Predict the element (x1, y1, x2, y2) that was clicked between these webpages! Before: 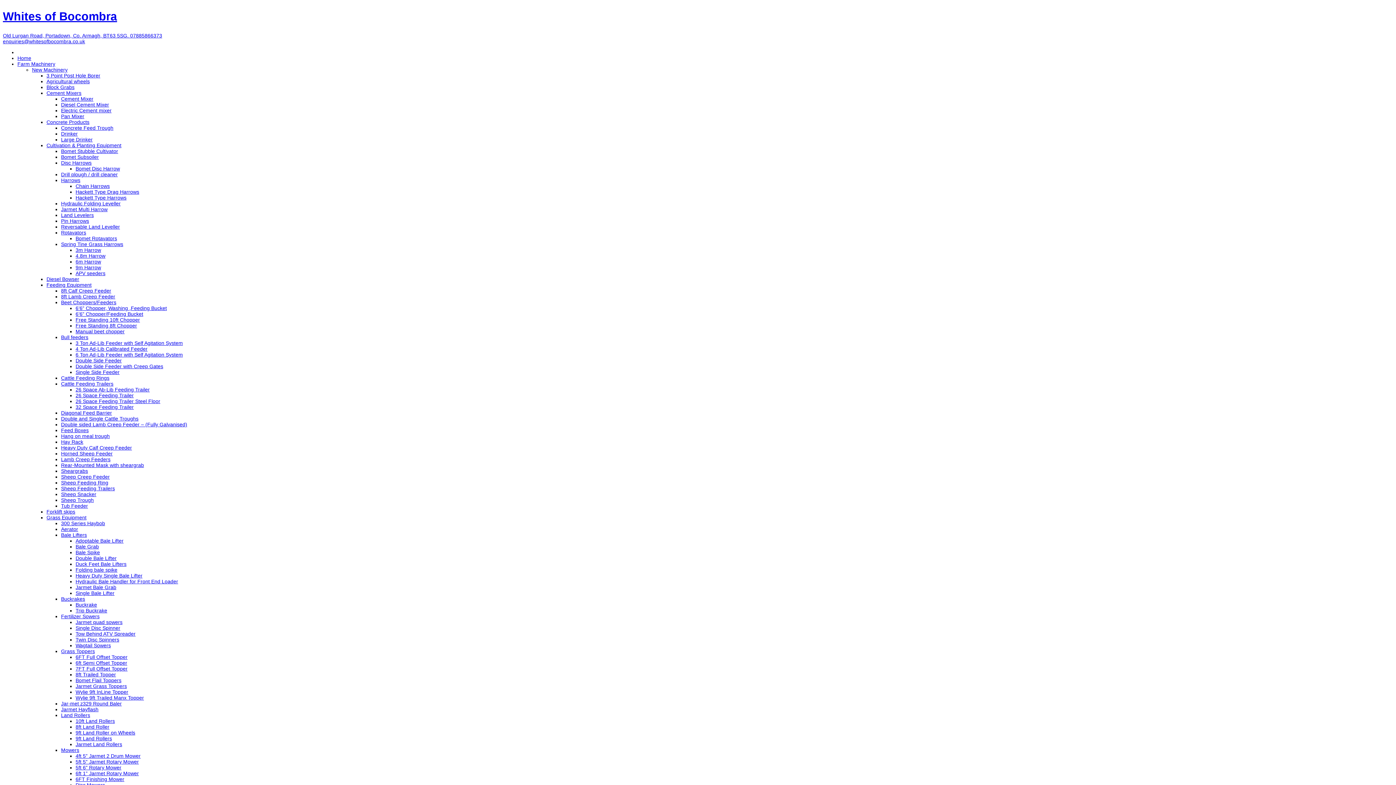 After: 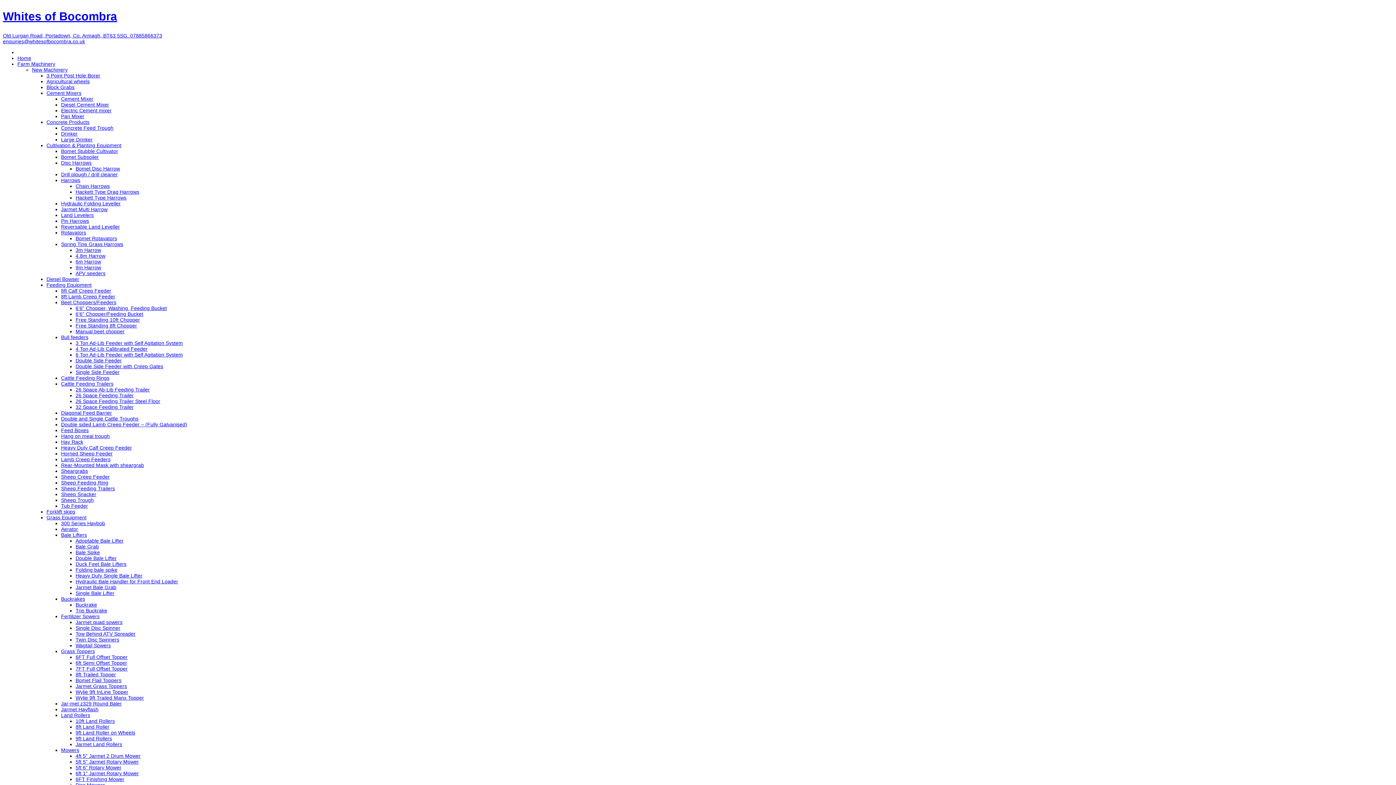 Action: label: Sheep Feeding Ring bbox: (61, 480, 108, 485)